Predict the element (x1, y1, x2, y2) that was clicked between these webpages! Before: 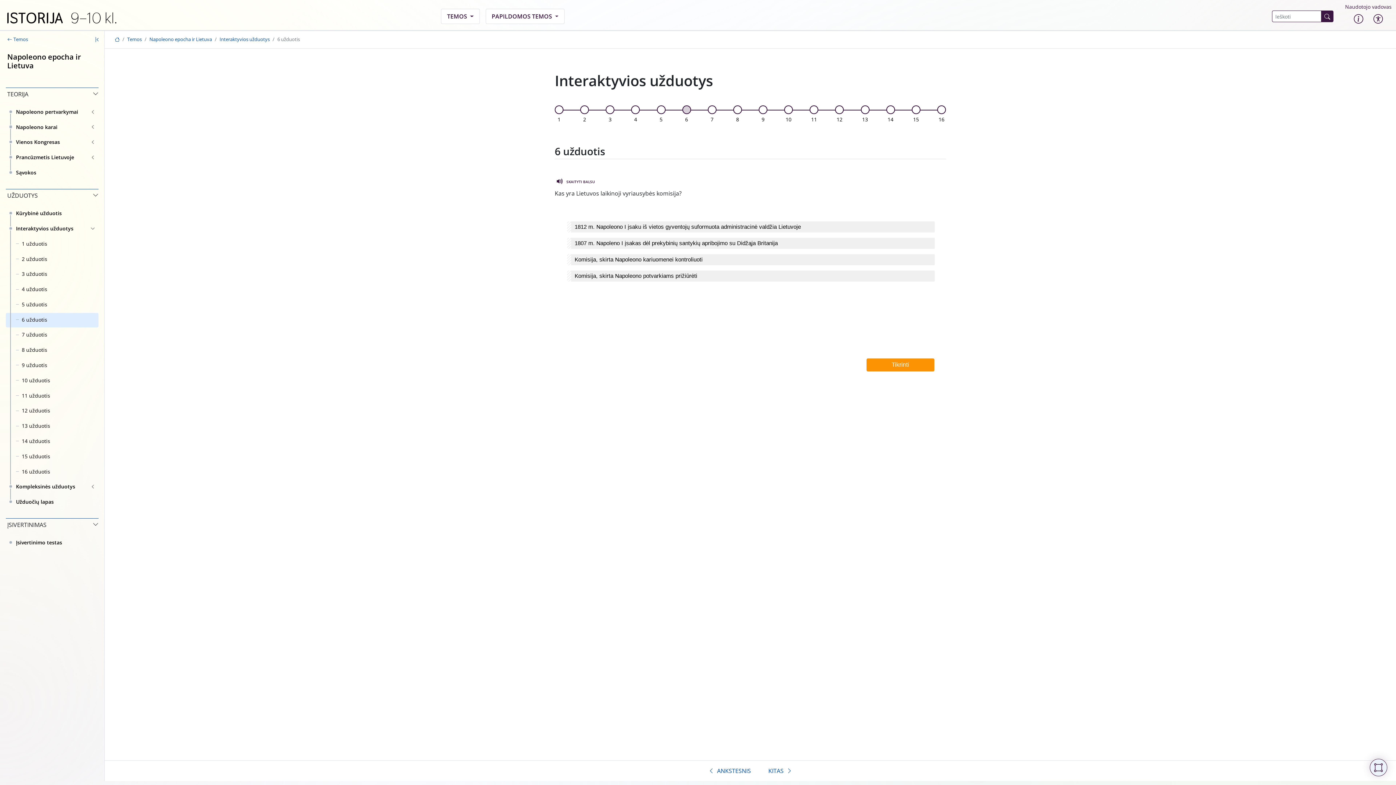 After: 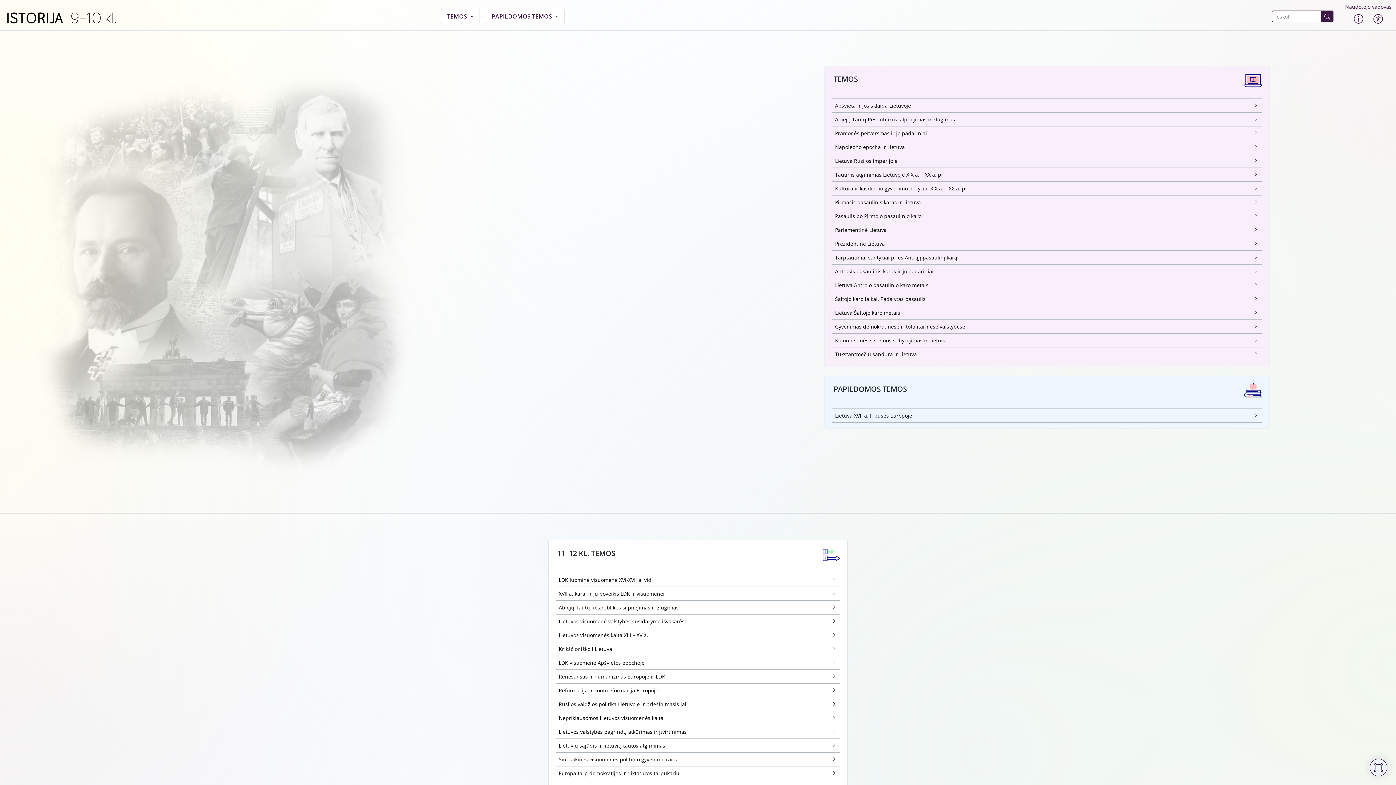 Action: bbox: (7, 10, 82, 22)